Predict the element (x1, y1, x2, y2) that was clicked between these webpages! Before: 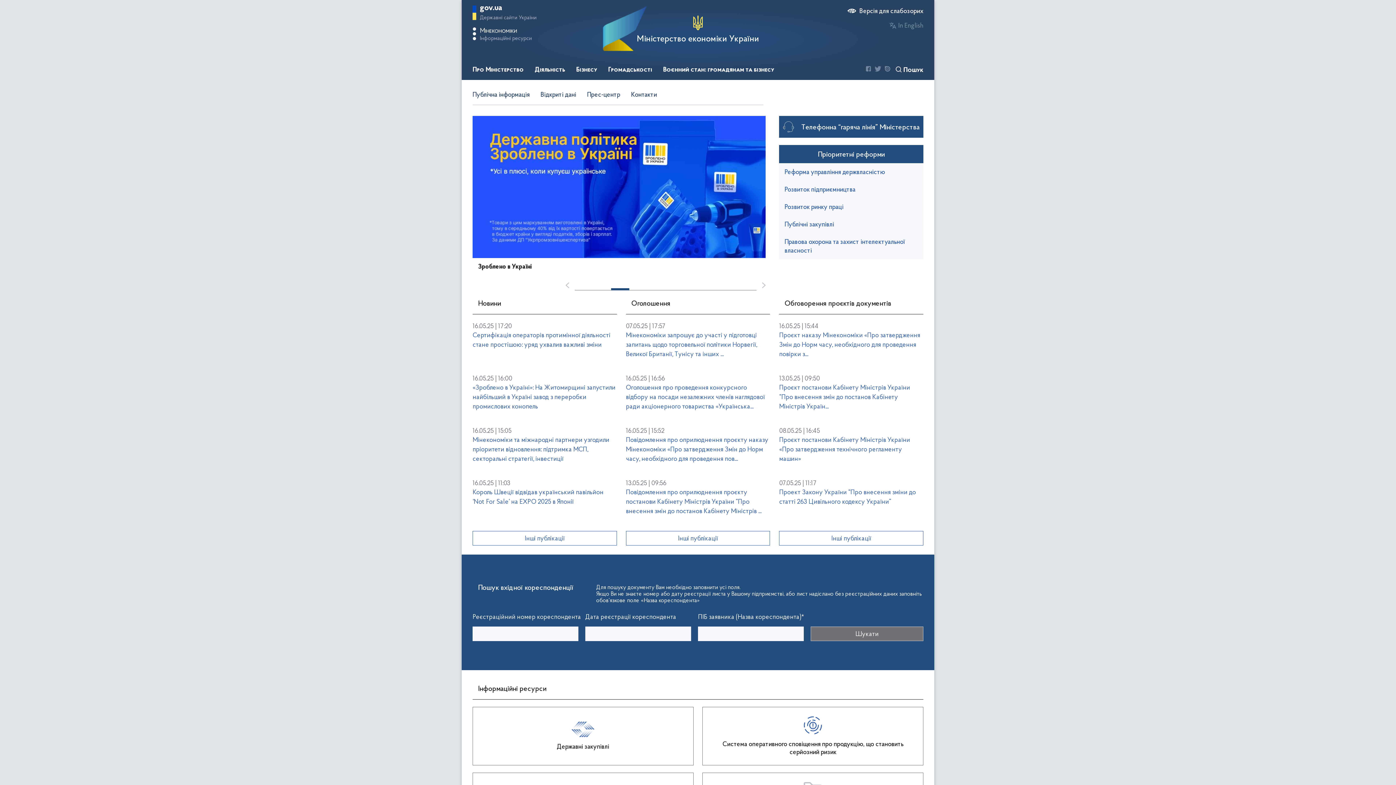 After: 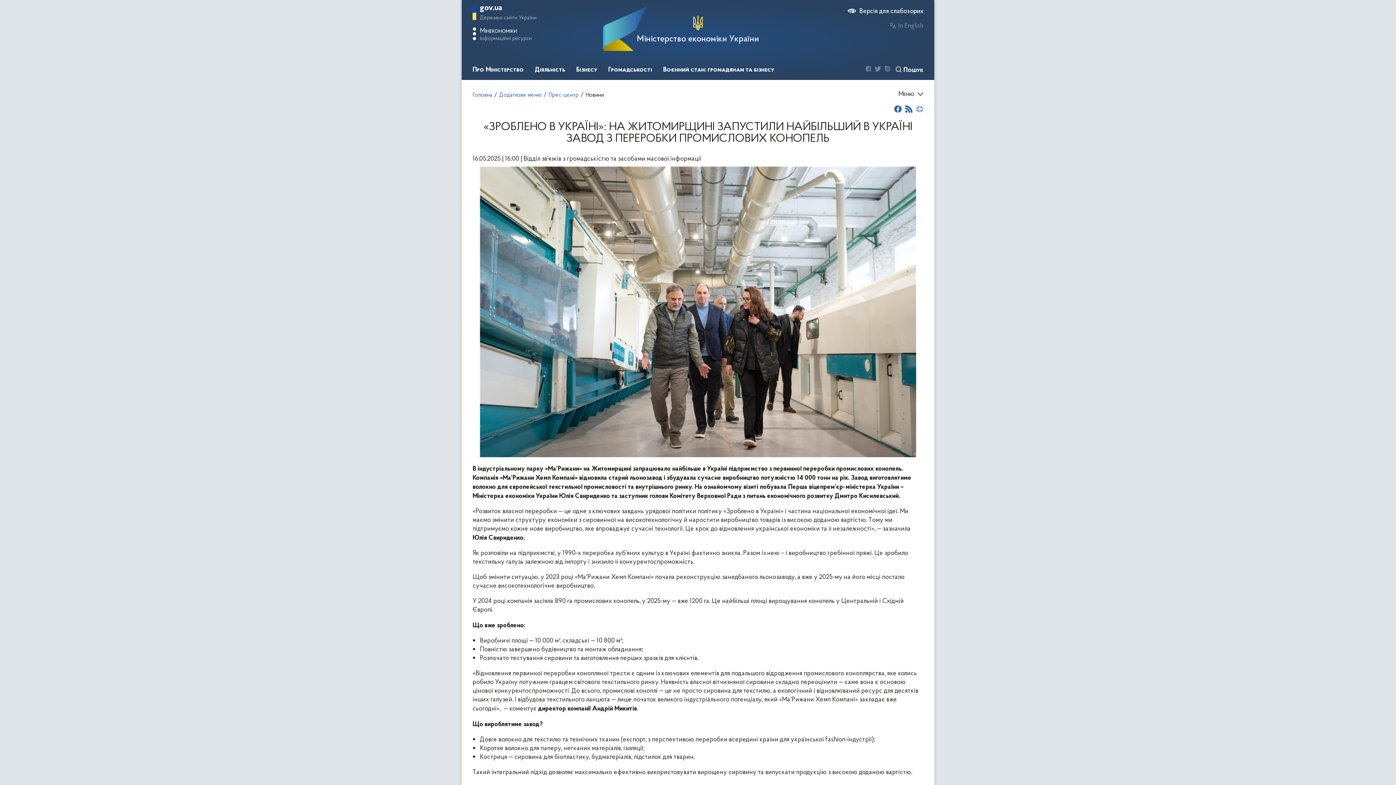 Action: bbox: (472, 382, 617, 419) label: «Зроблено в Україні»: На Житомирщині запустили найбільший в Україні завод з переробки промислових конопель